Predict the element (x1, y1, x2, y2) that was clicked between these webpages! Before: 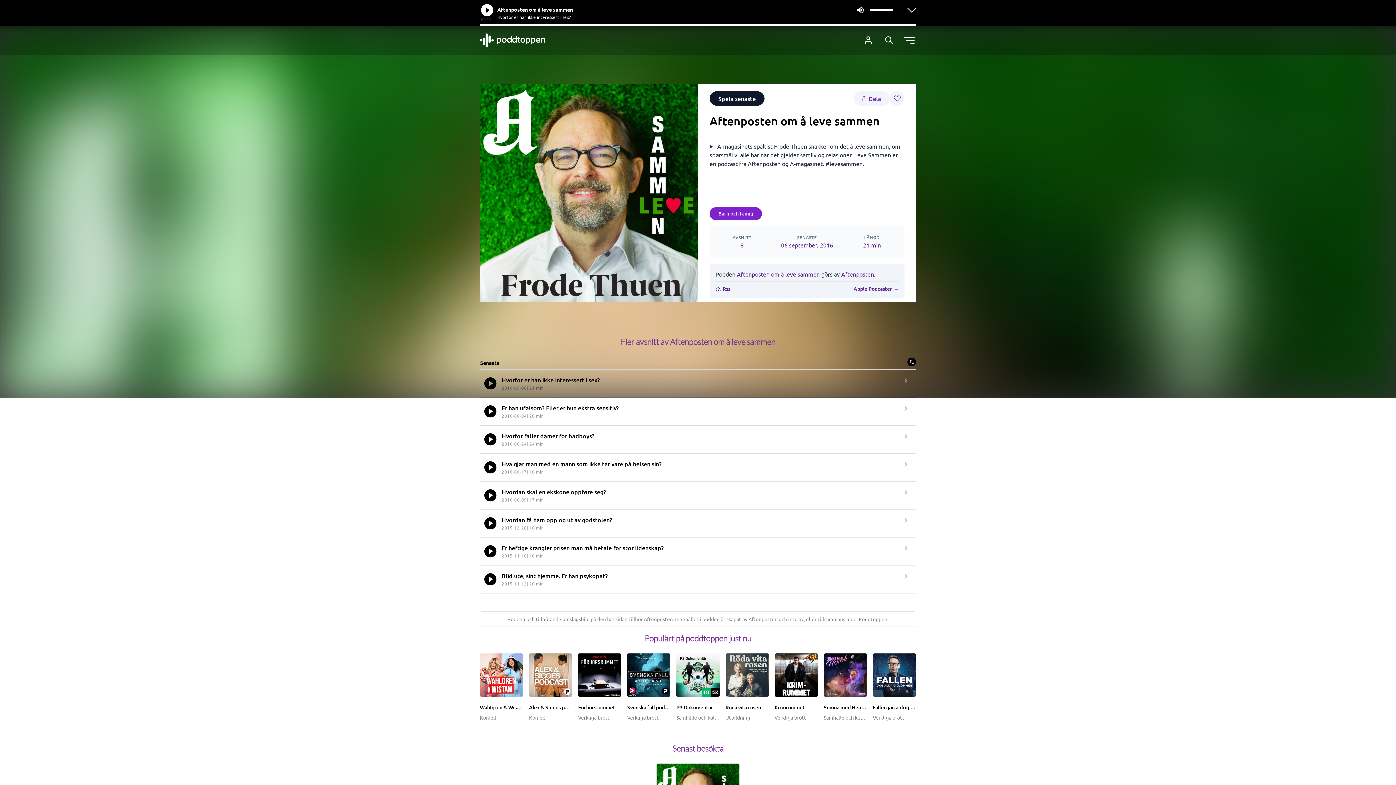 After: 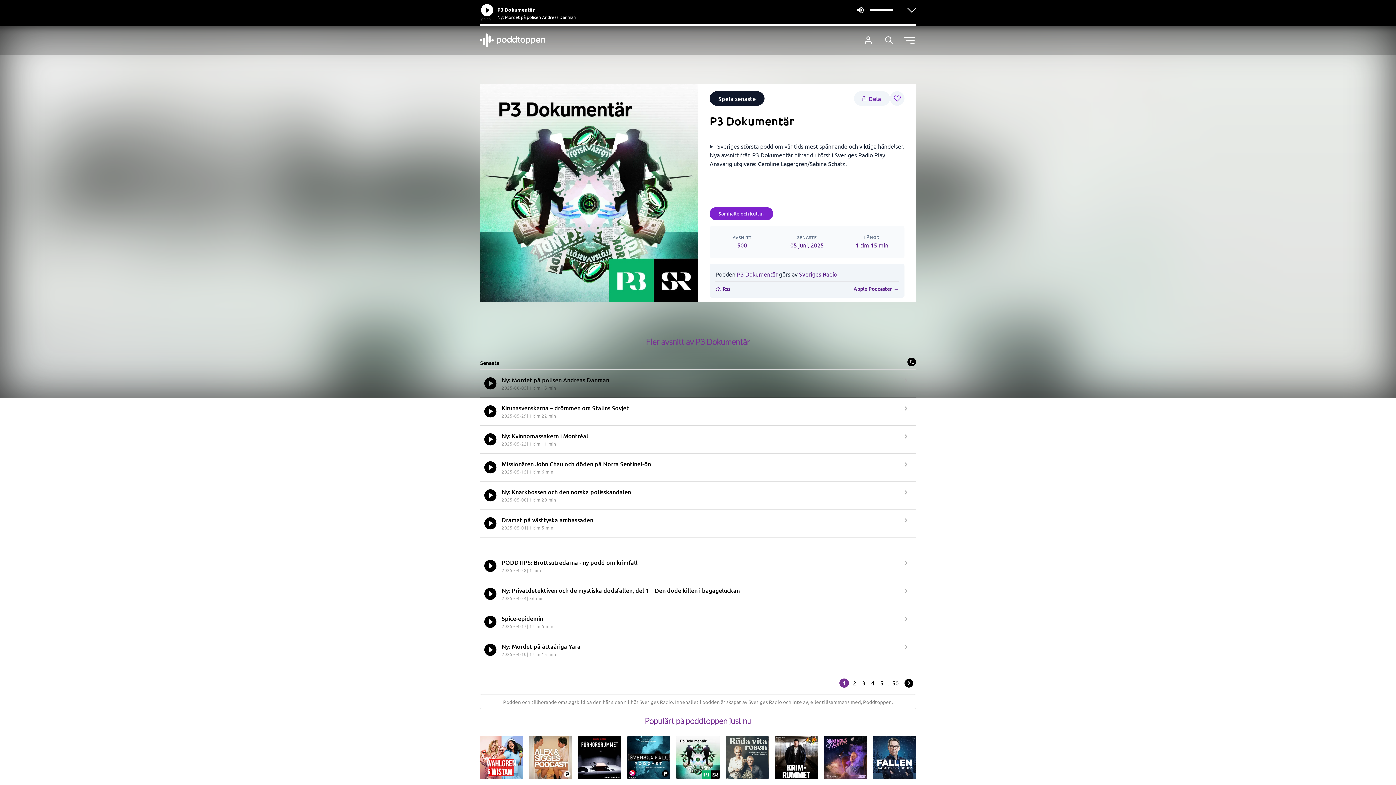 Action: bbox: (673, 653, 722, 721) label: P3 Dokumentär
Samhälle och kultur